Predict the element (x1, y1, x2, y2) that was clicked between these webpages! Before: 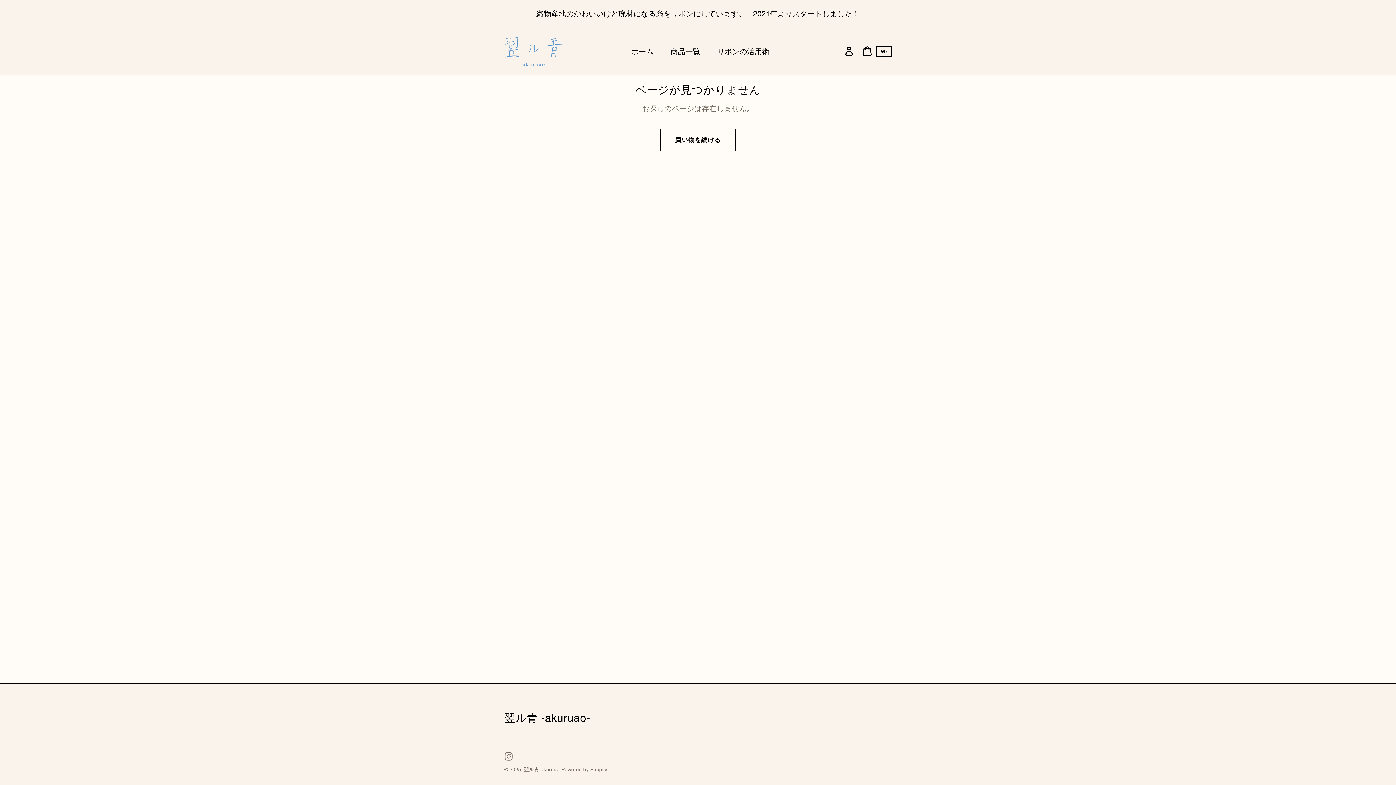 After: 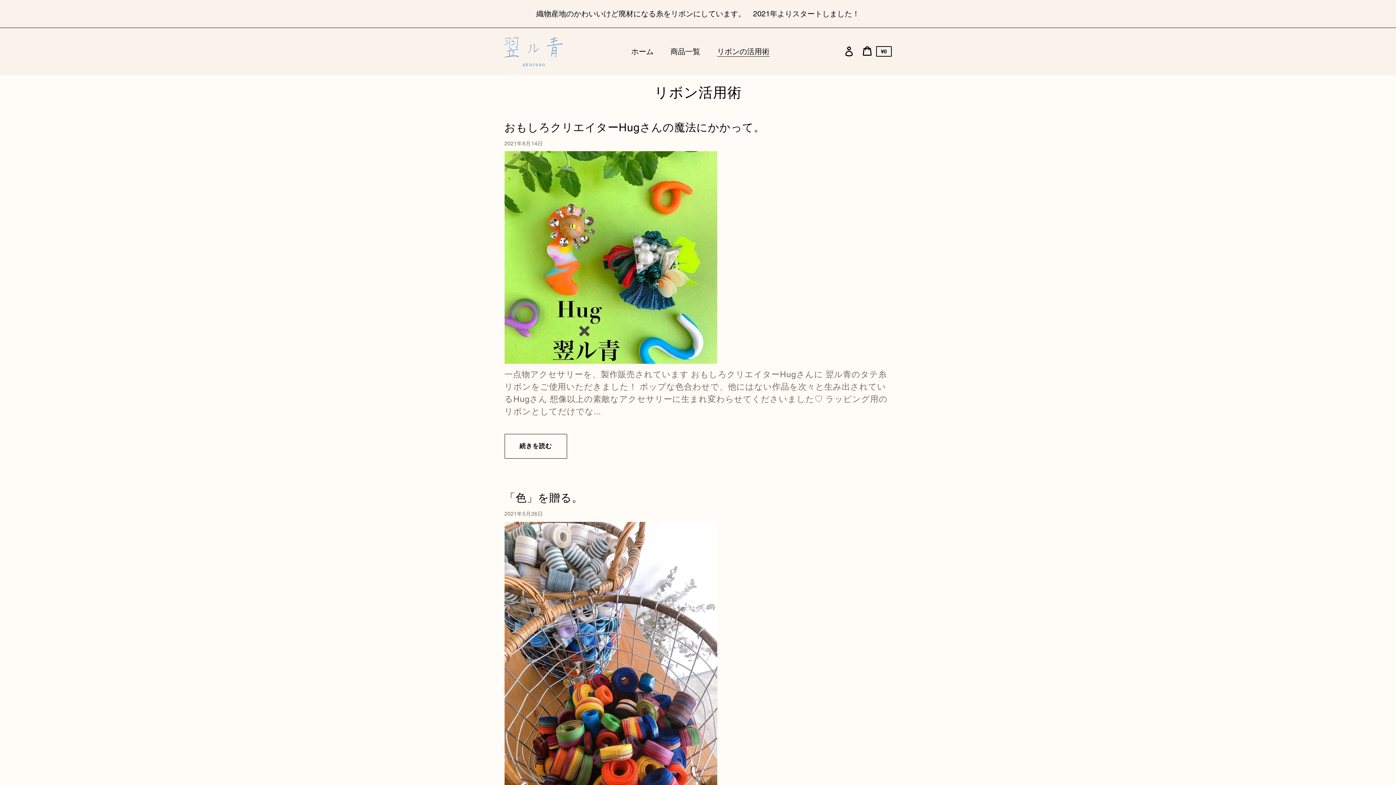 Action: bbox: (709, 42, 779, 60) label: リボンの活用術